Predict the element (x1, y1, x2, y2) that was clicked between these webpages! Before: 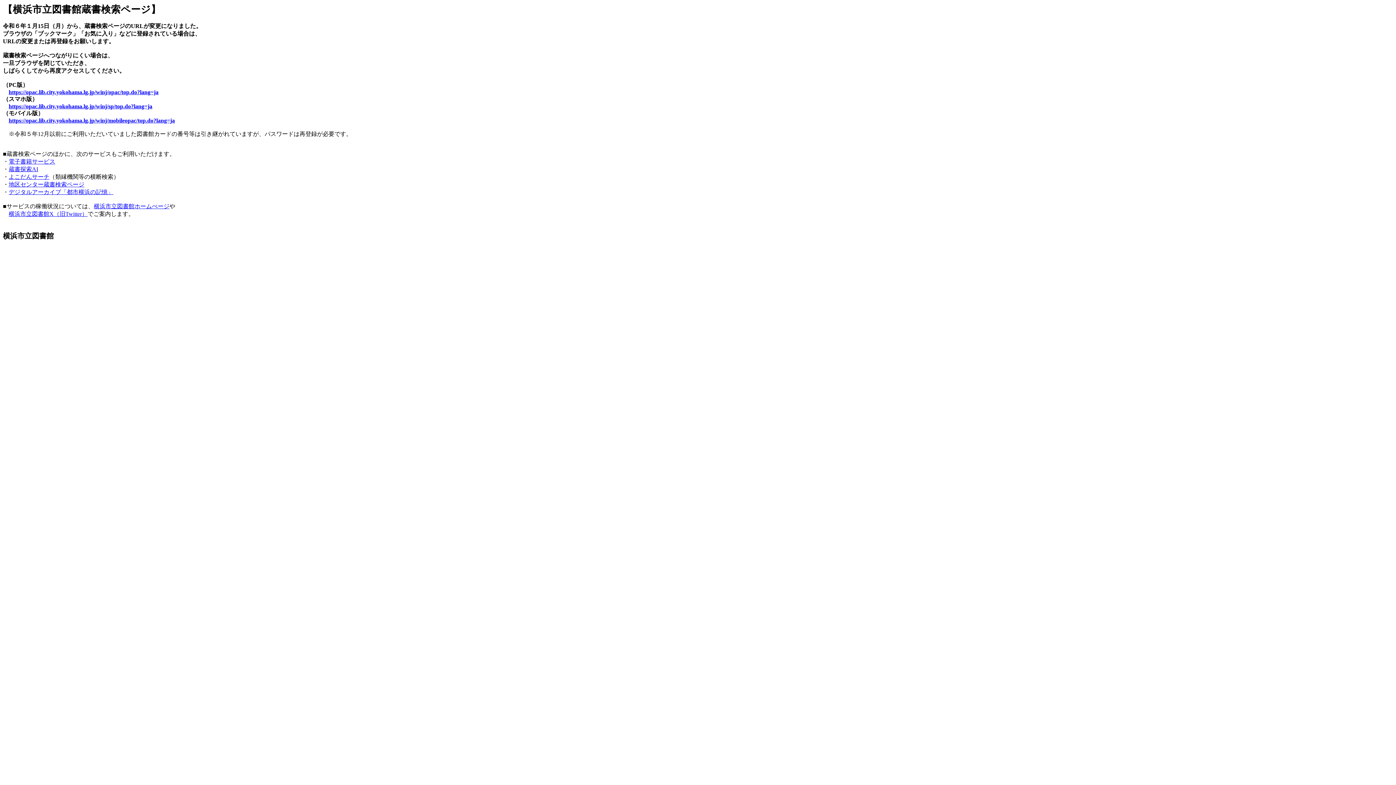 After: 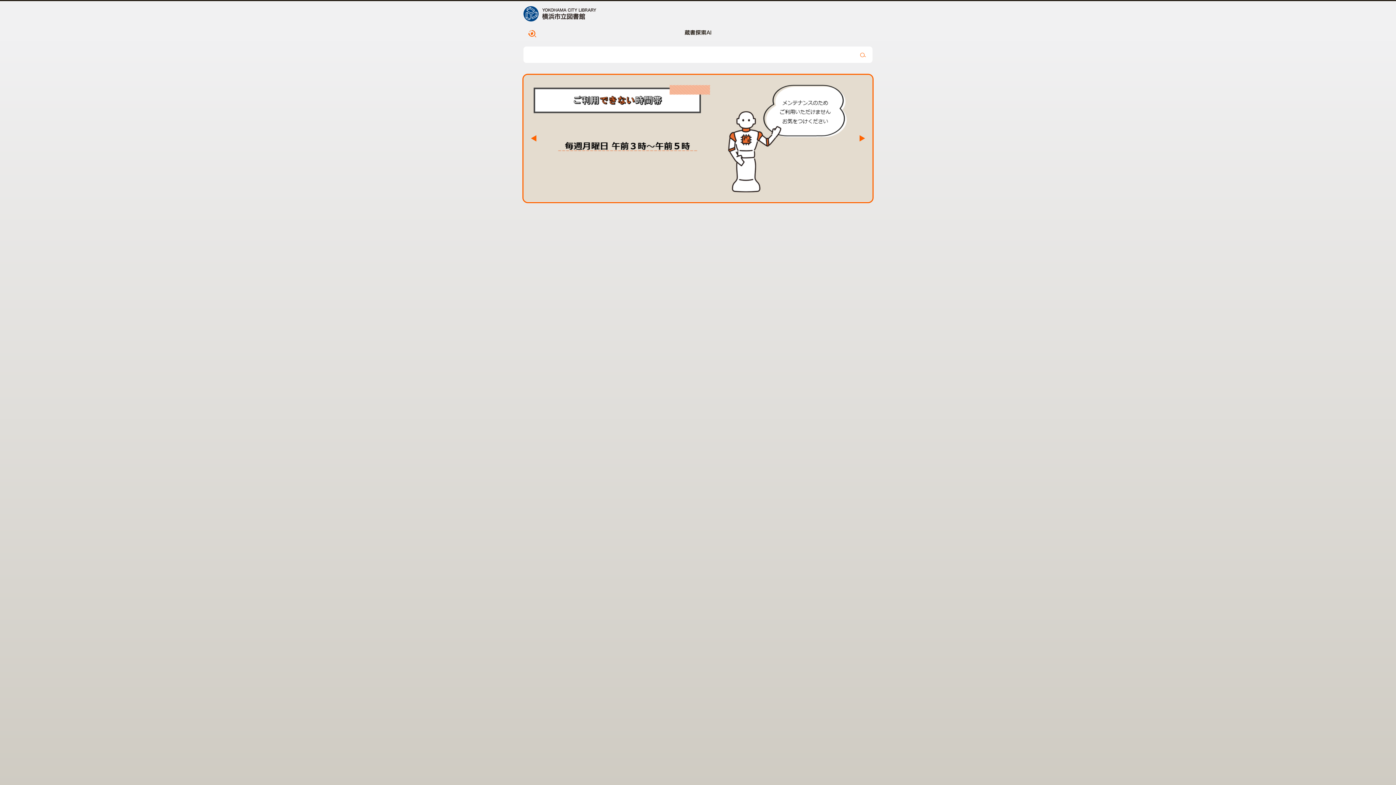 Action: label: 蔵書探索AI bbox: (8, 166, 38, 172)